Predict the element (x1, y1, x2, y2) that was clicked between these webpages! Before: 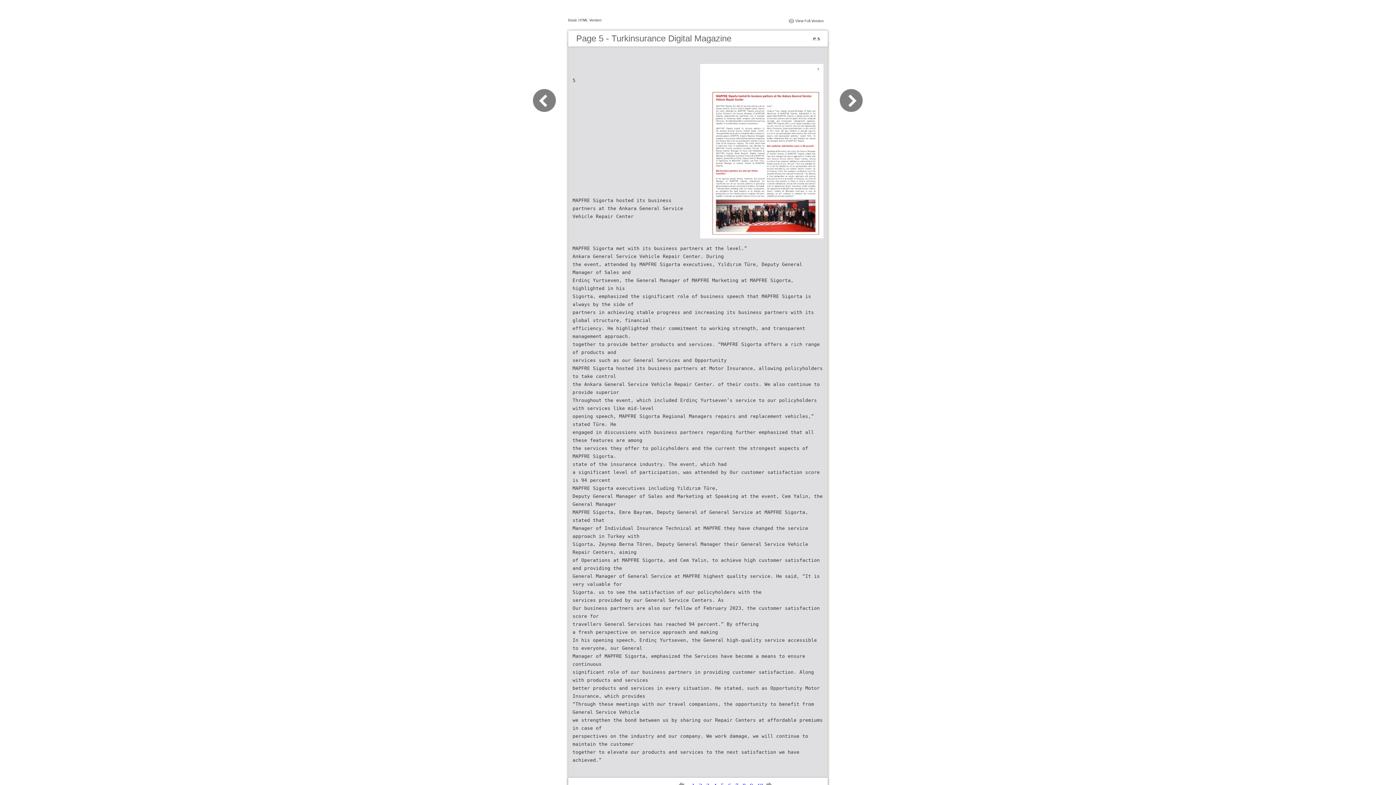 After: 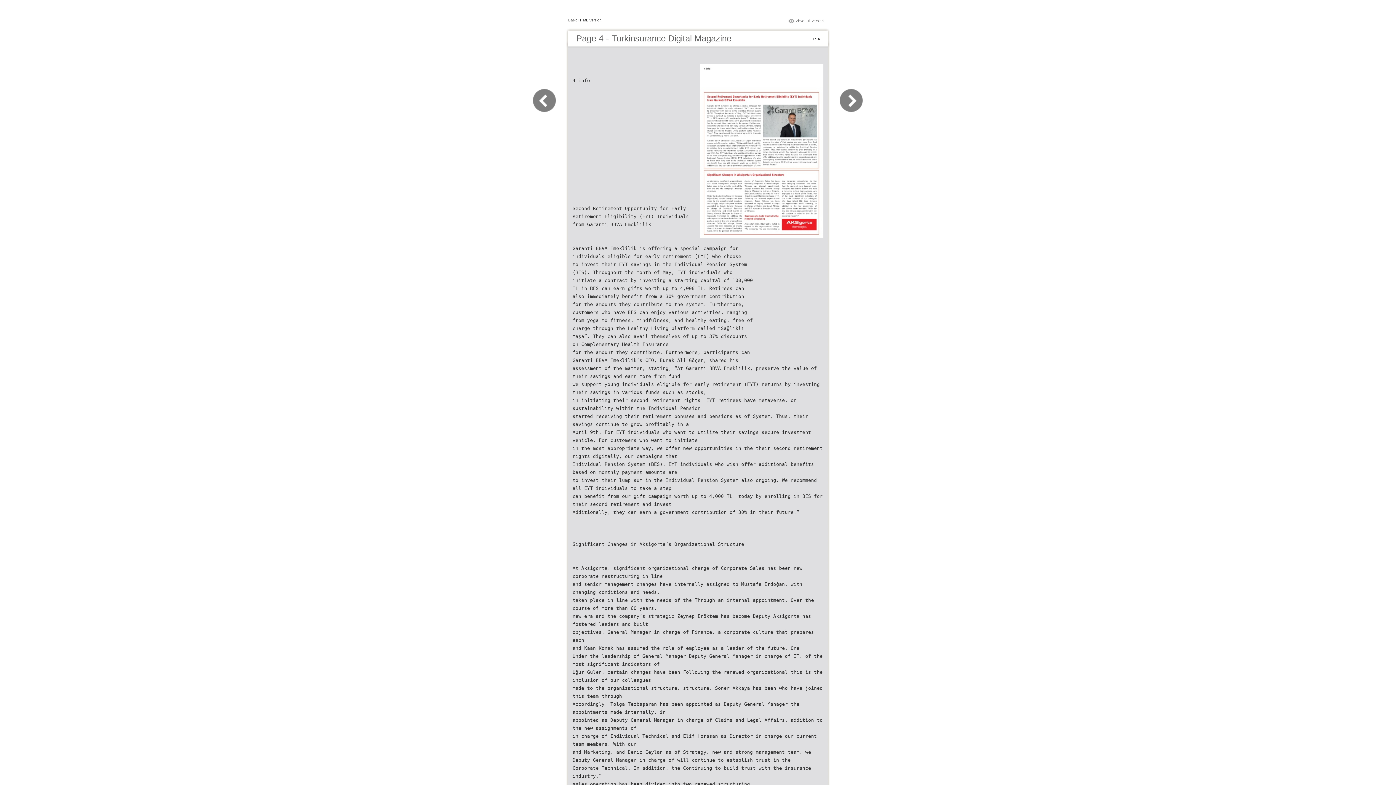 Action: bbox: (532, 109, 565, 116)